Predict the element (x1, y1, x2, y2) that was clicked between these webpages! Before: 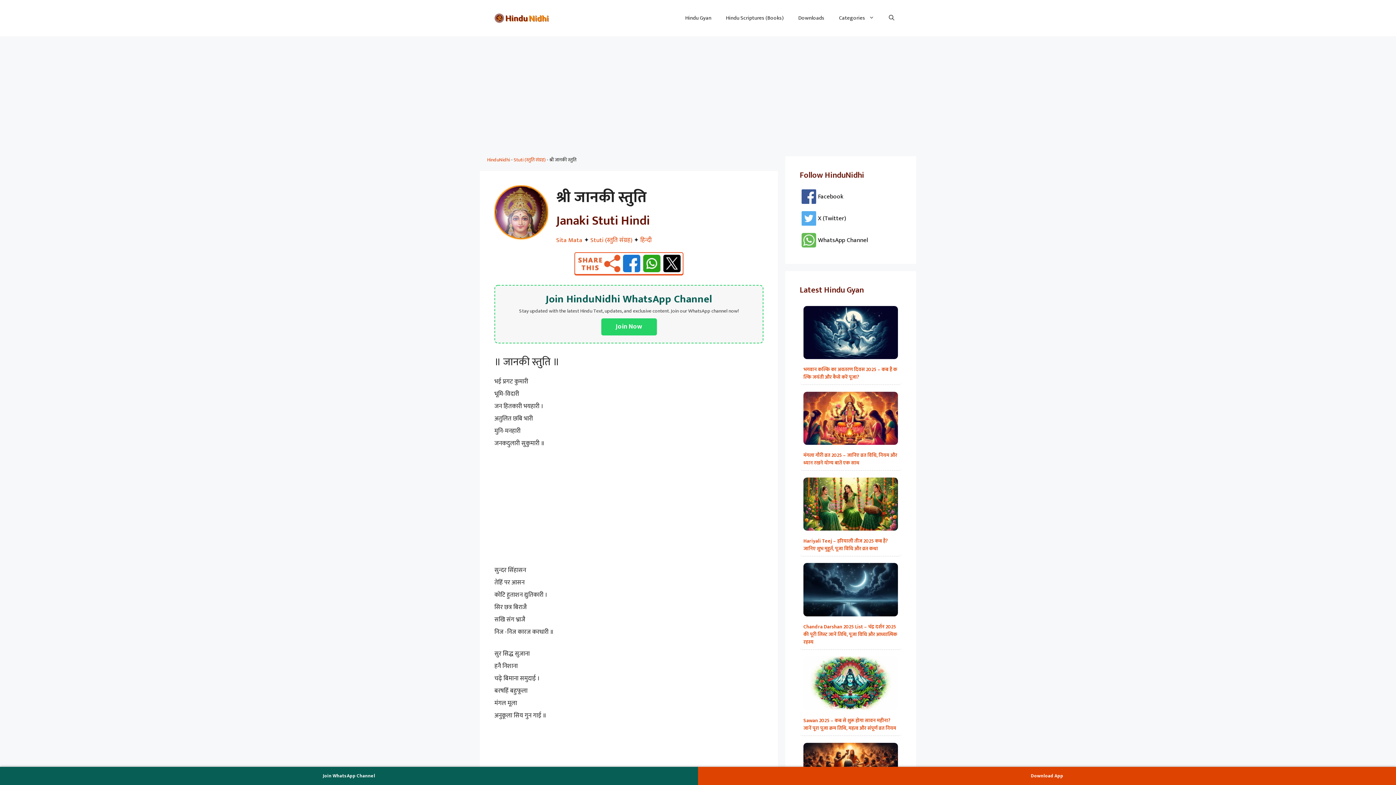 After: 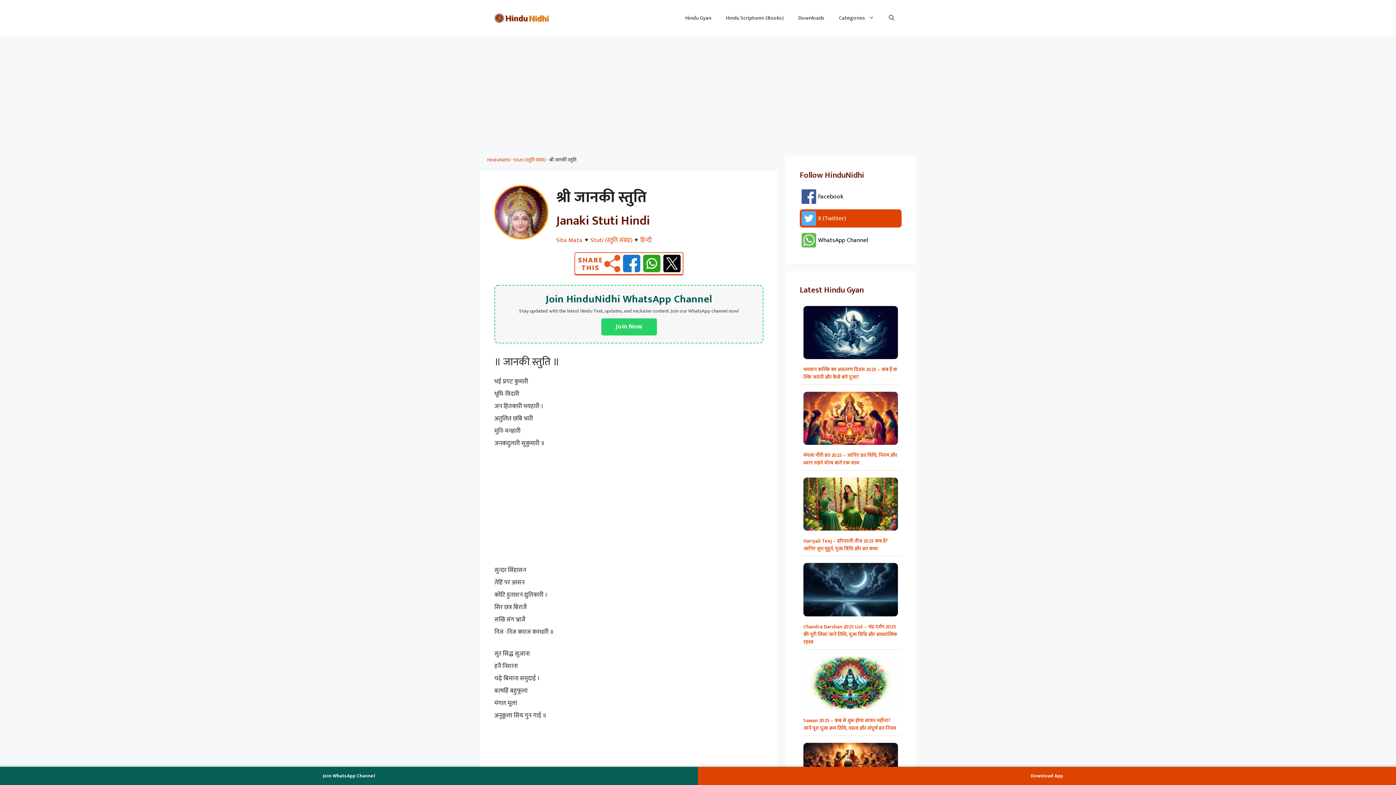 Action: label: X (Twitter) bbox: (800, 209, 901, 227)